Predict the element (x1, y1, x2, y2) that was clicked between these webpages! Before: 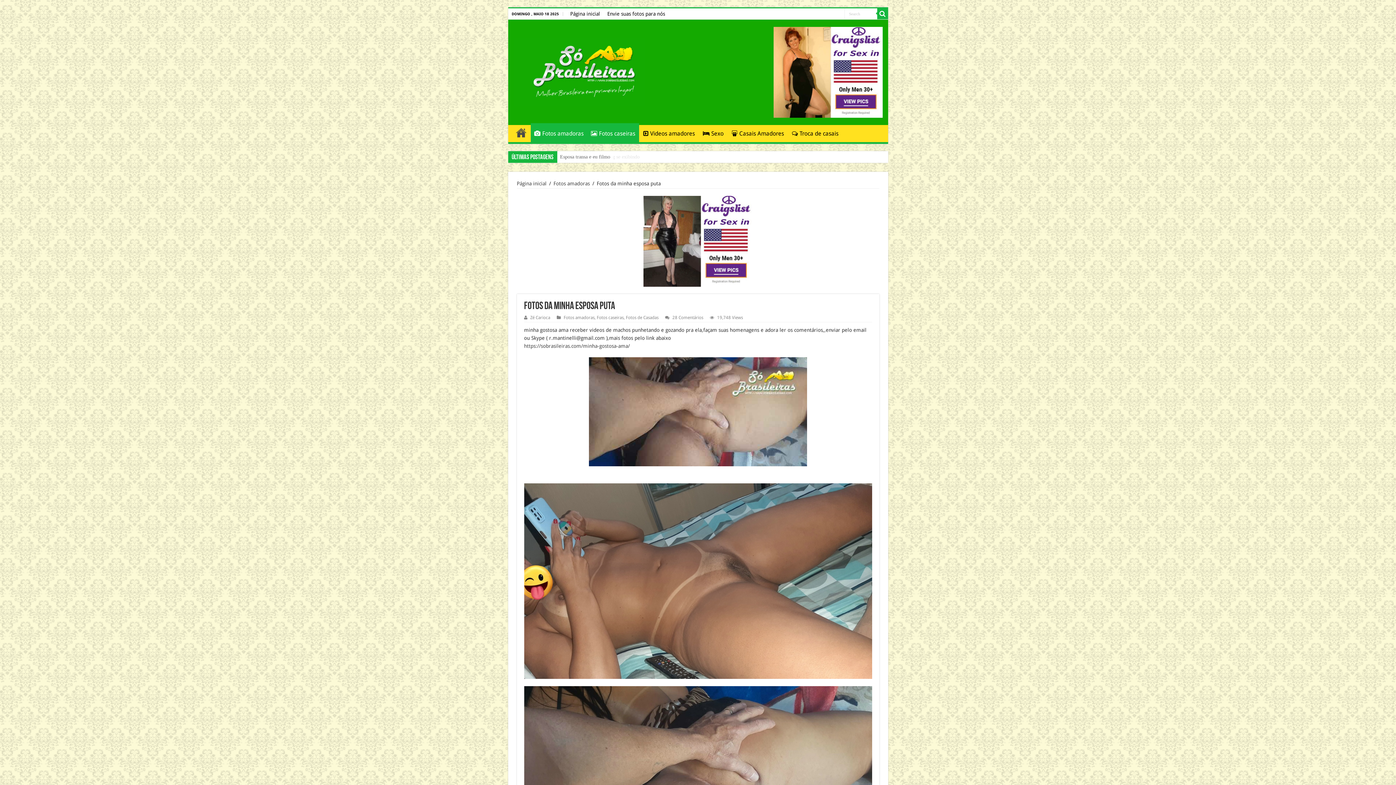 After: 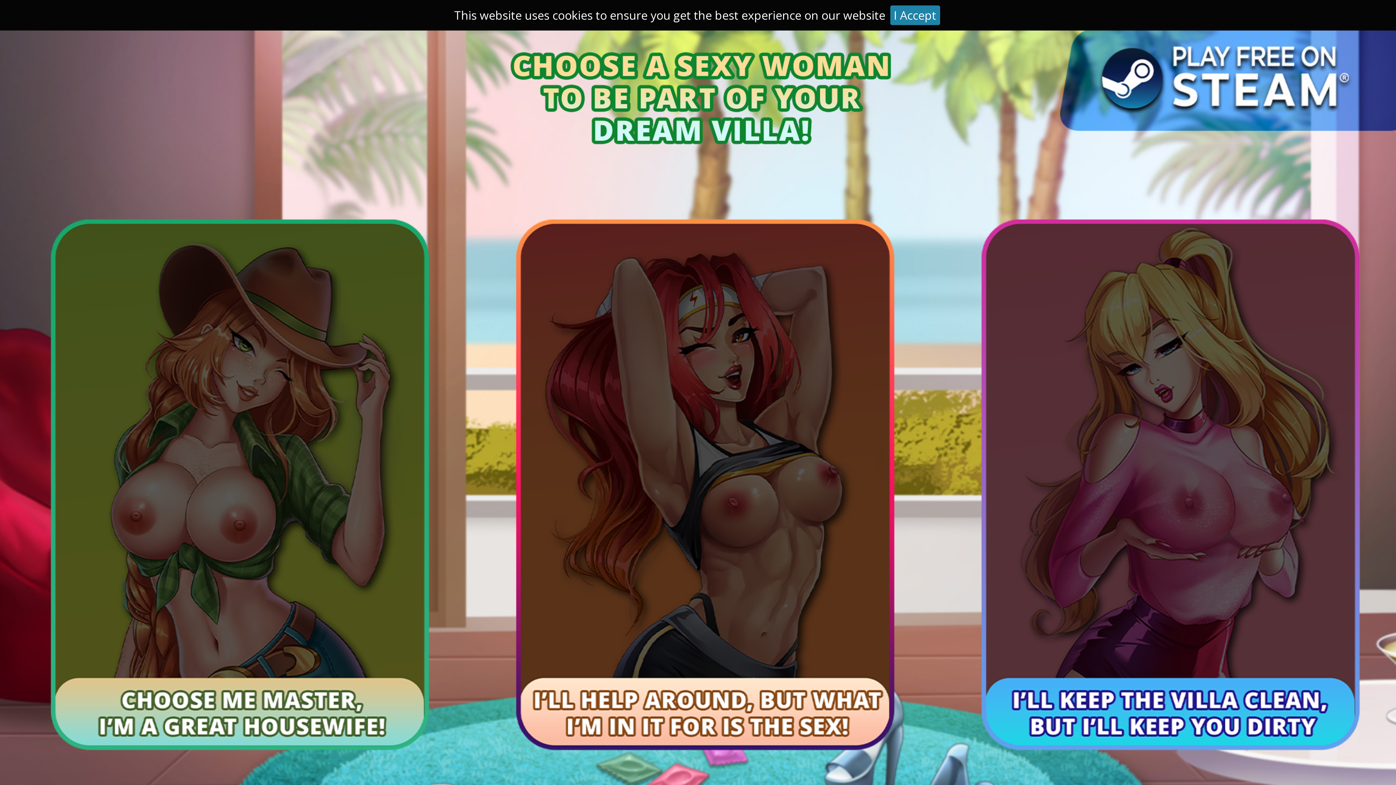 Action: bbox: (524, 343, 630, 349) label: https://sobrasileiras.com/minha-gostosa-ama/